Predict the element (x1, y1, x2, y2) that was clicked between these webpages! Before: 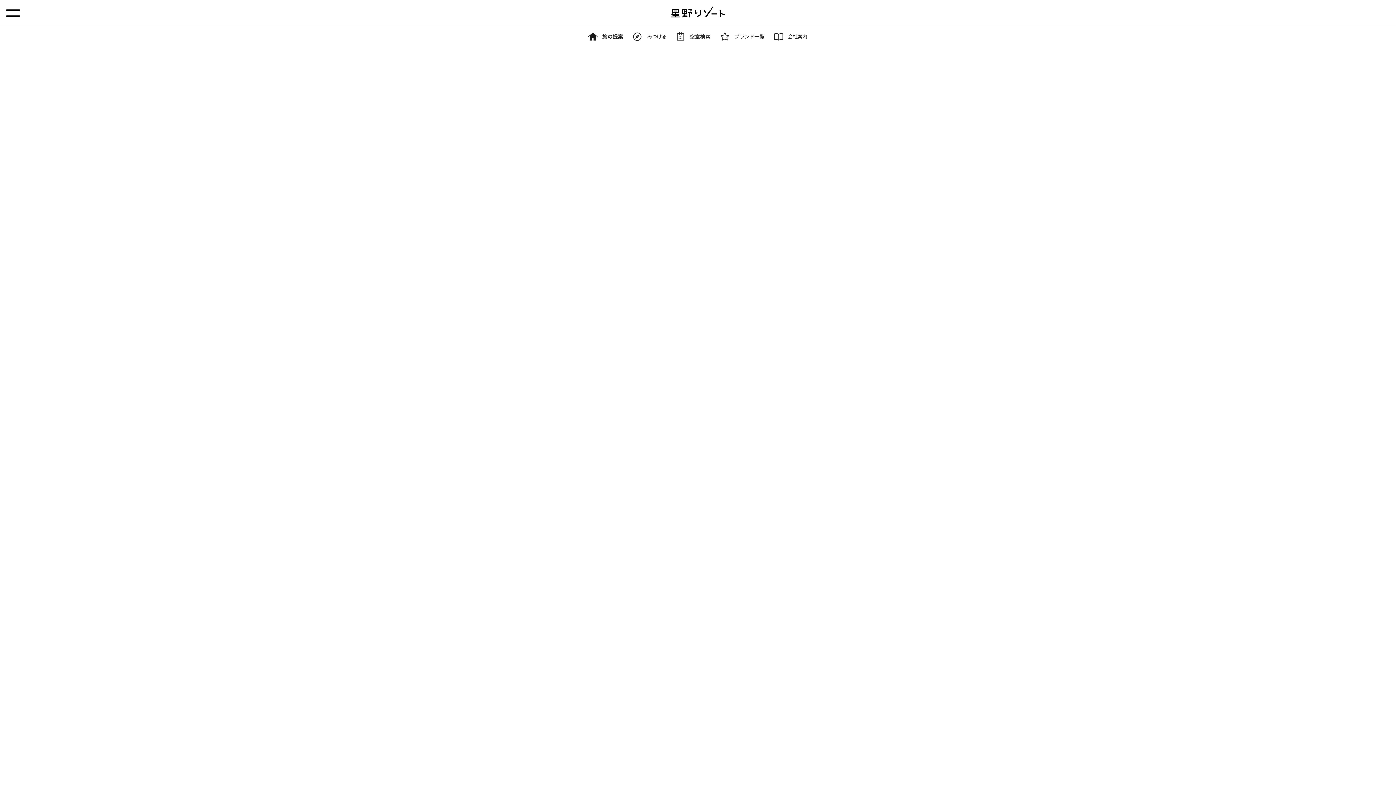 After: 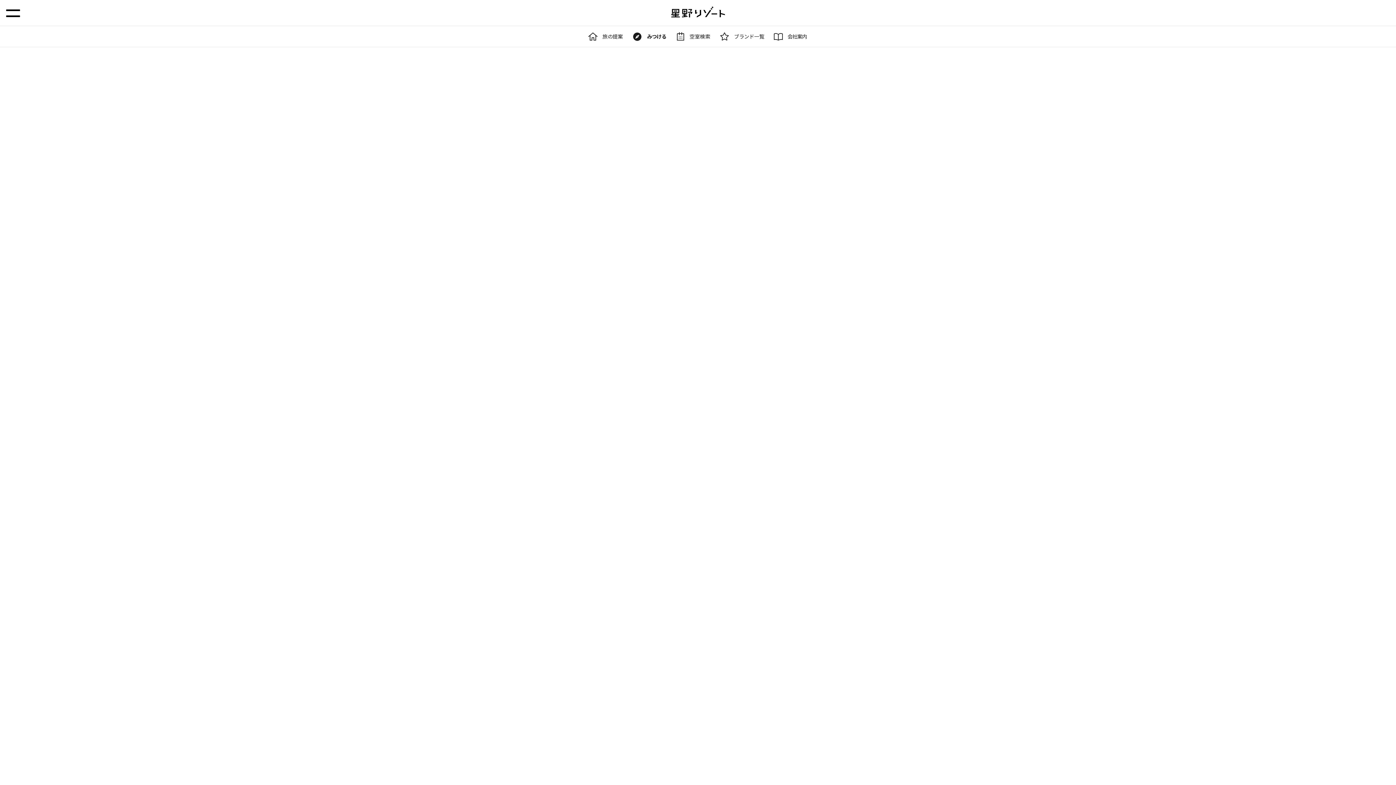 Action: bbox: (523, 691, 541, 700) label: 東北